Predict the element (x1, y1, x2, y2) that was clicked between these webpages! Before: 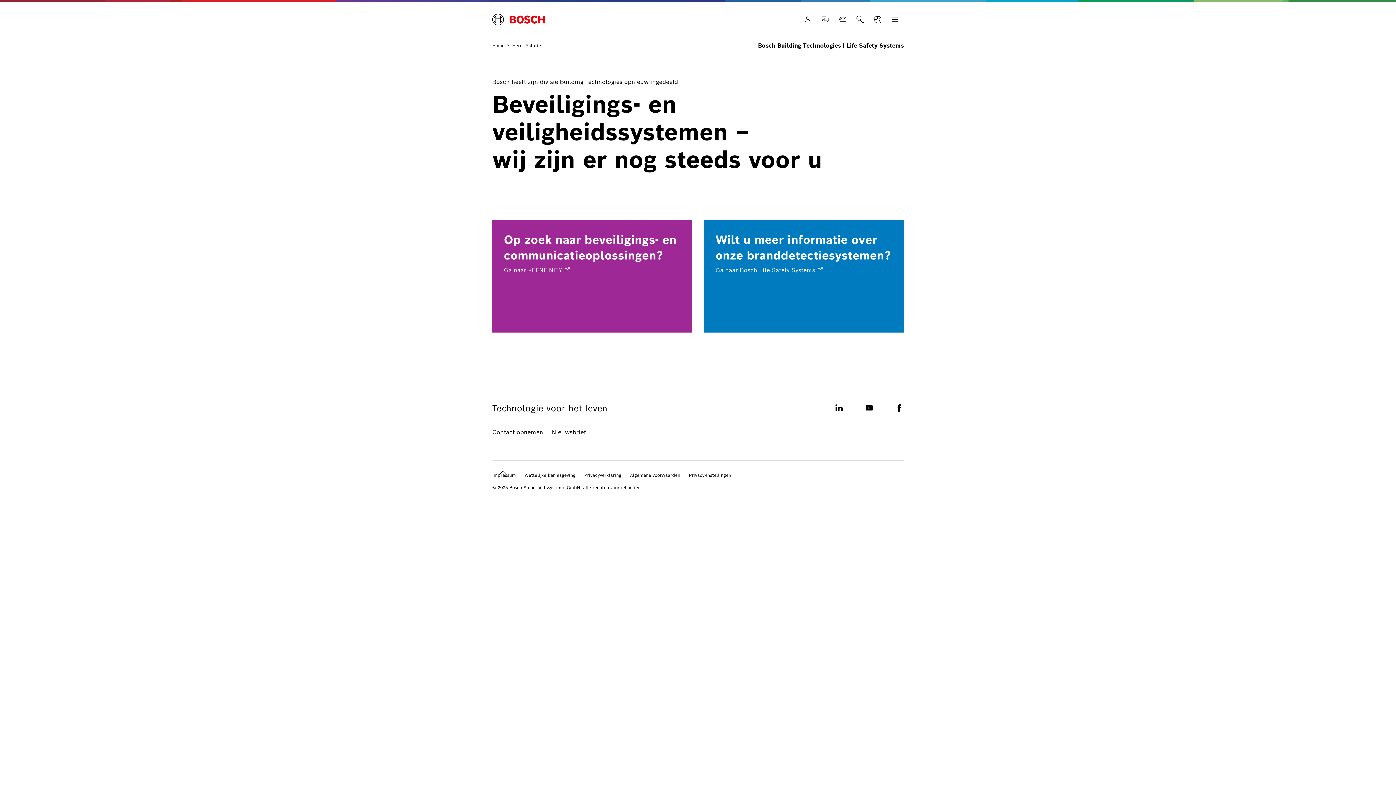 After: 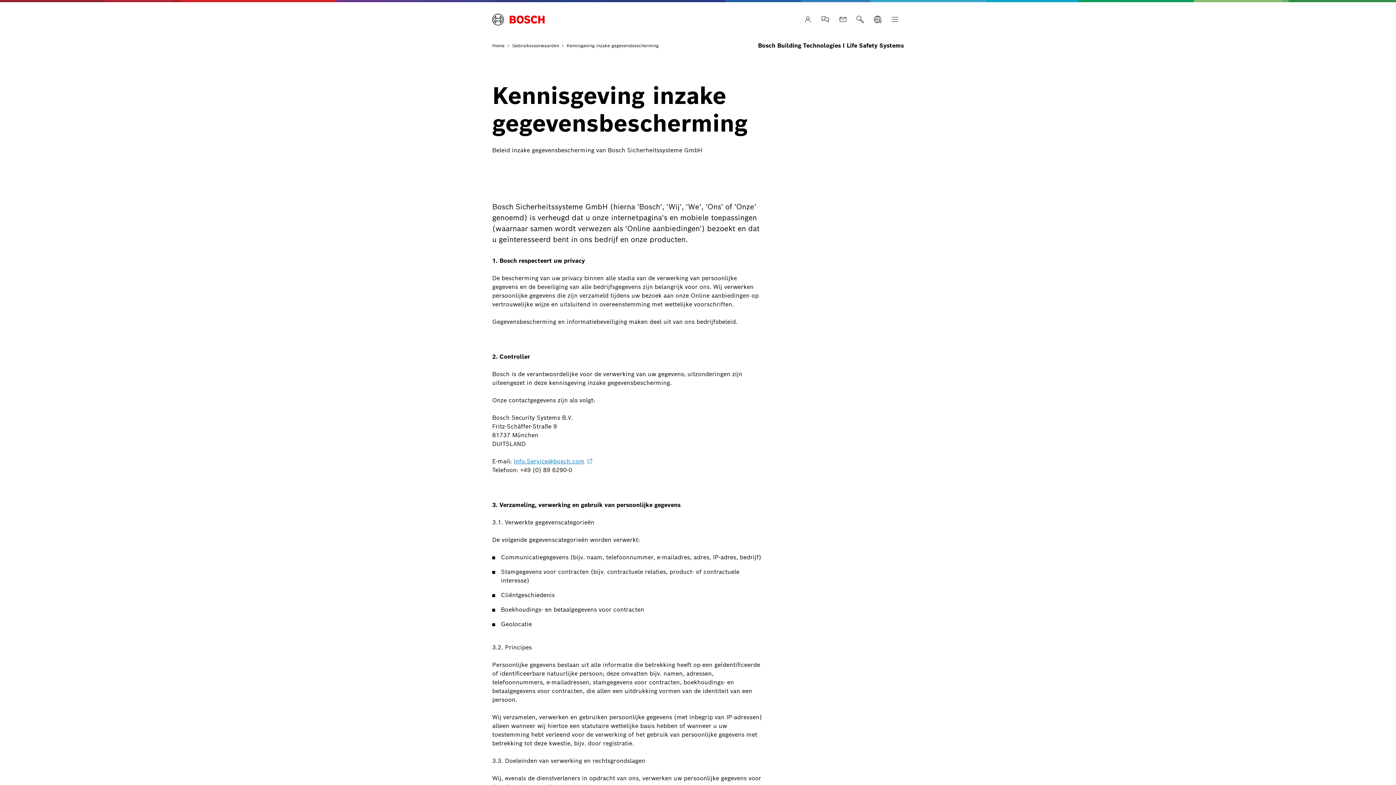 Action: bbox: (584, 472, 621, 479) label: Privacyverklaring